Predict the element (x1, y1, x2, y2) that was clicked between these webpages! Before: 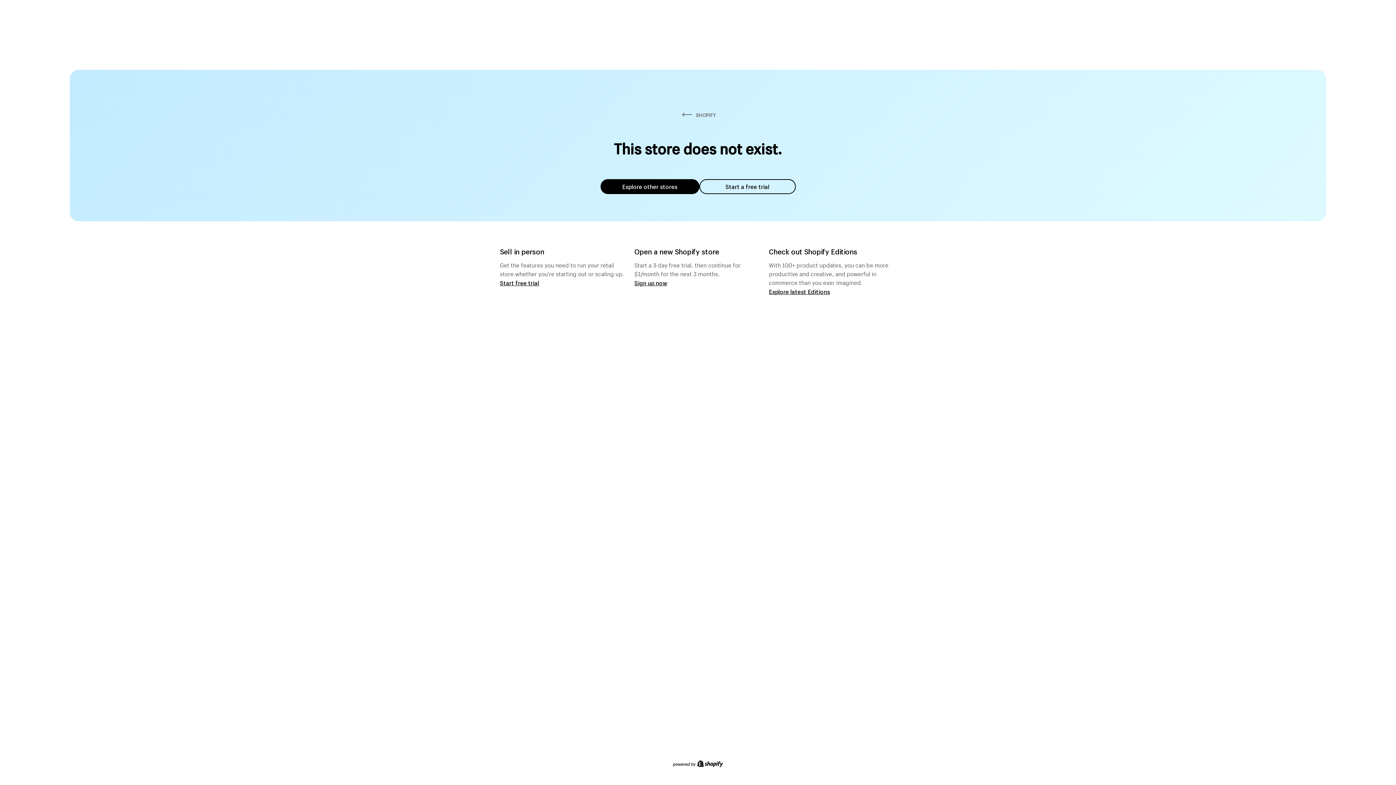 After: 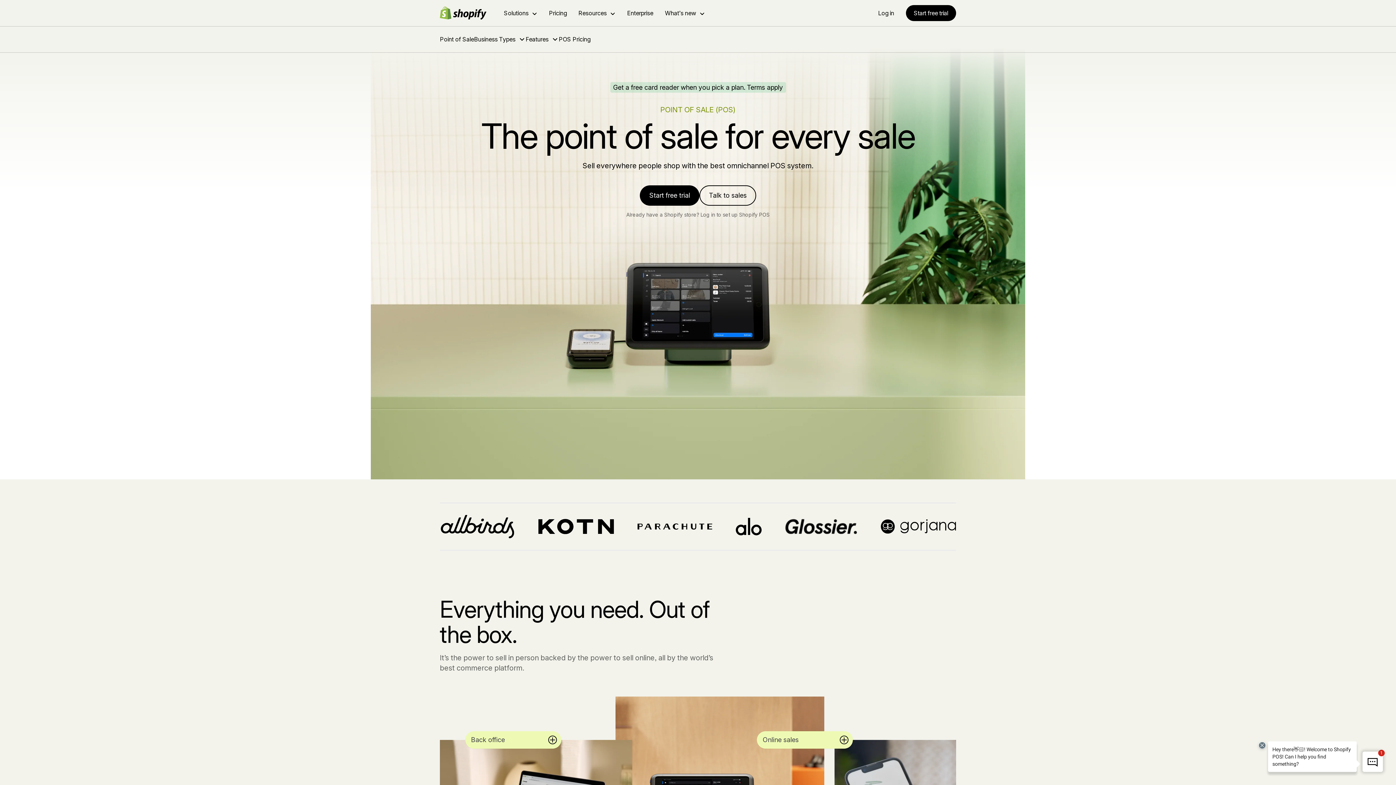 Action: label: Start free trial bbox: (500, 279, 539, 286)